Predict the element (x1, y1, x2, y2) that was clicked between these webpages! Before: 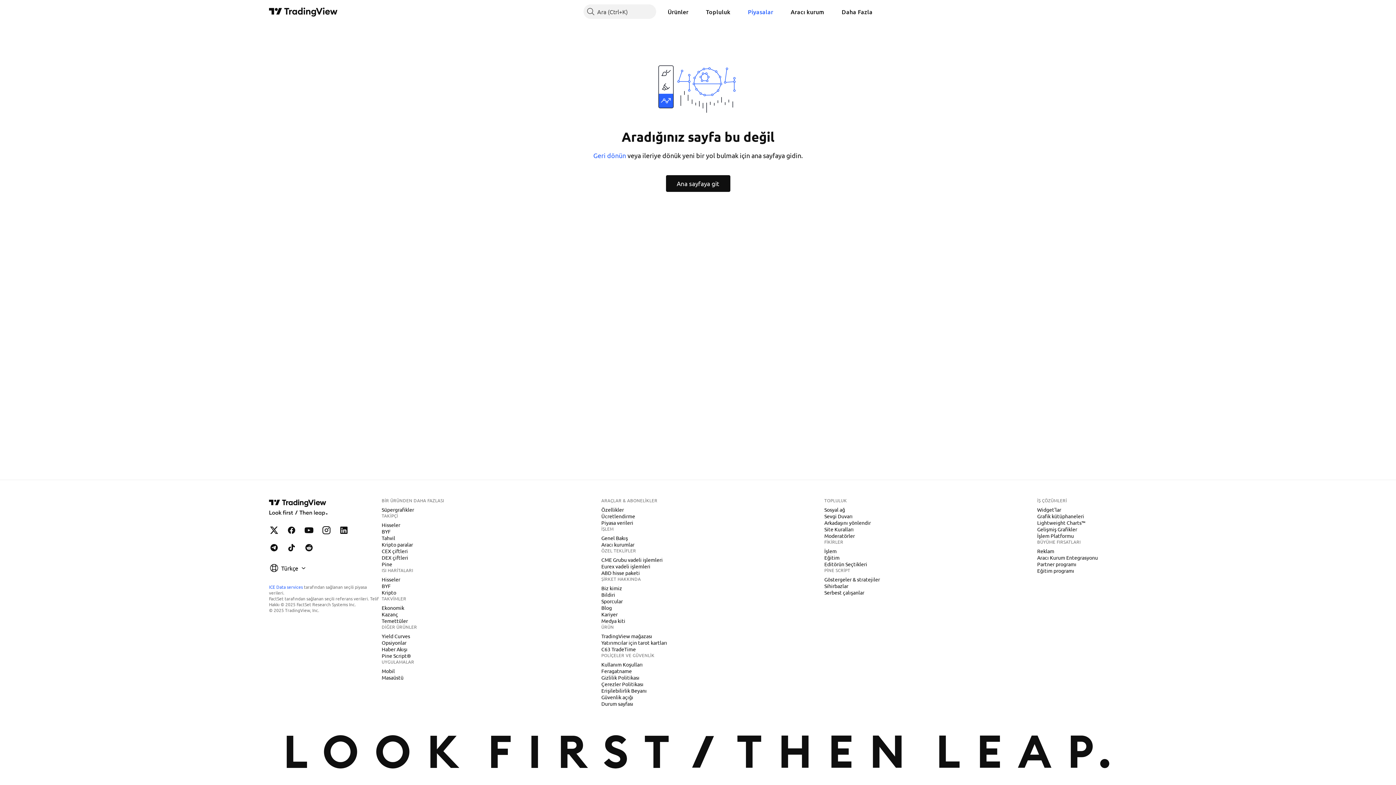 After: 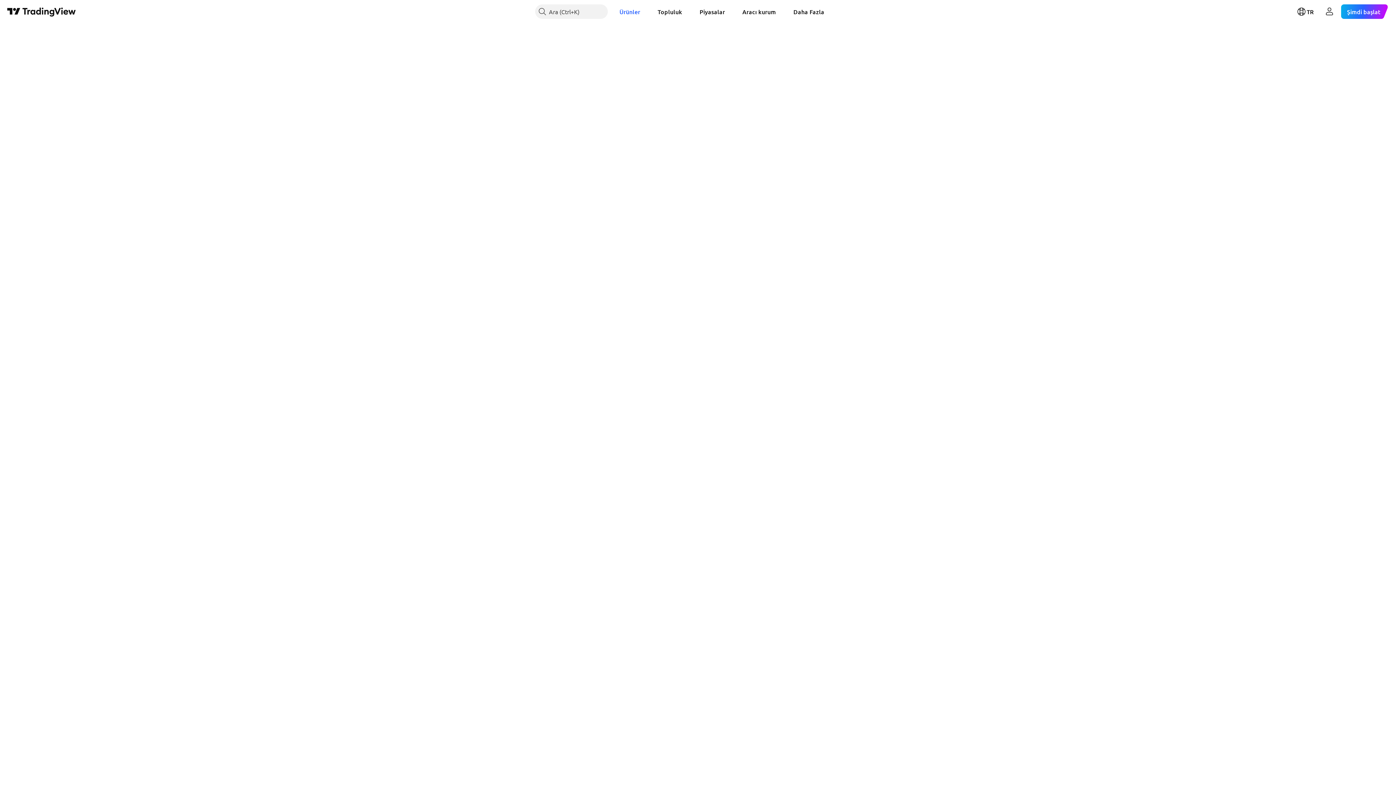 Action: label: DEX çiftleri bbox: (378, 554, 411, 561)